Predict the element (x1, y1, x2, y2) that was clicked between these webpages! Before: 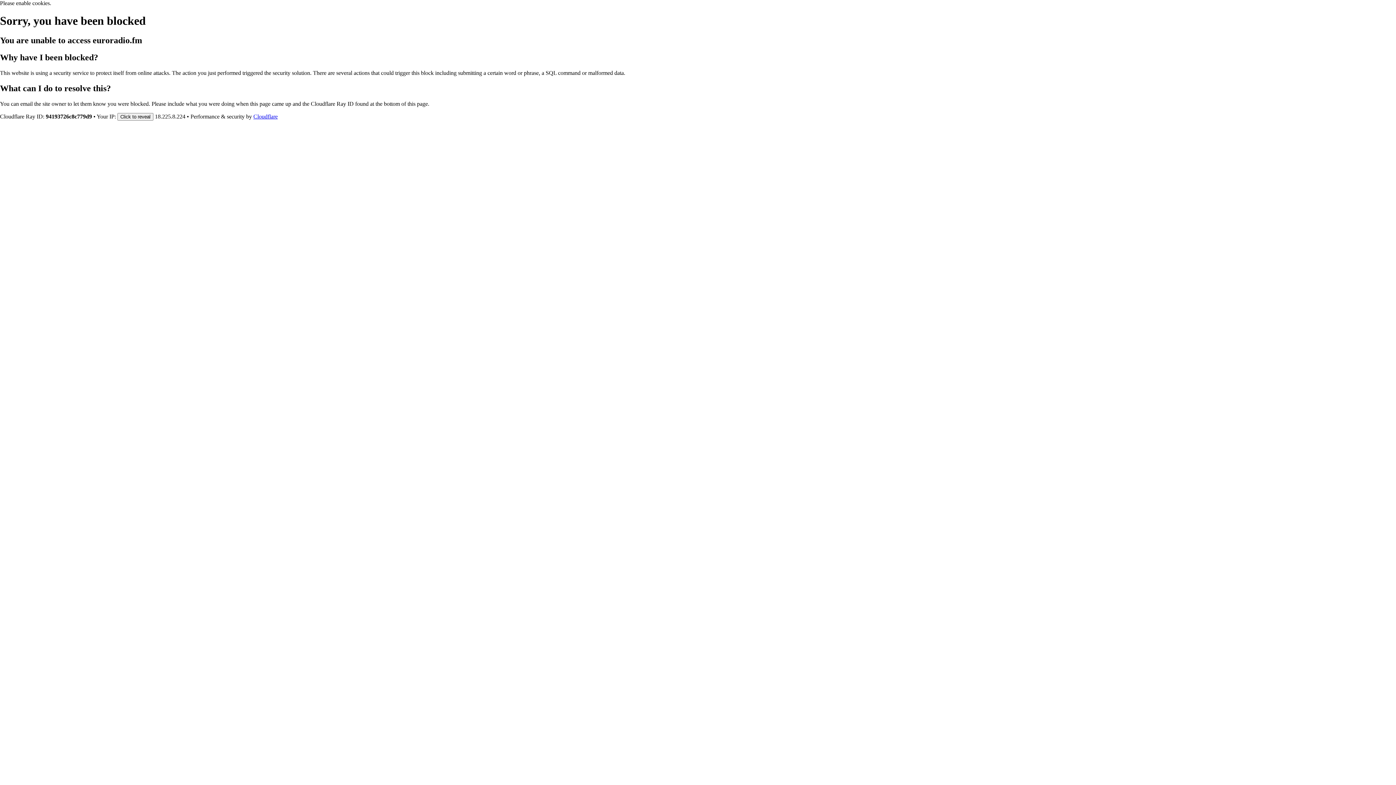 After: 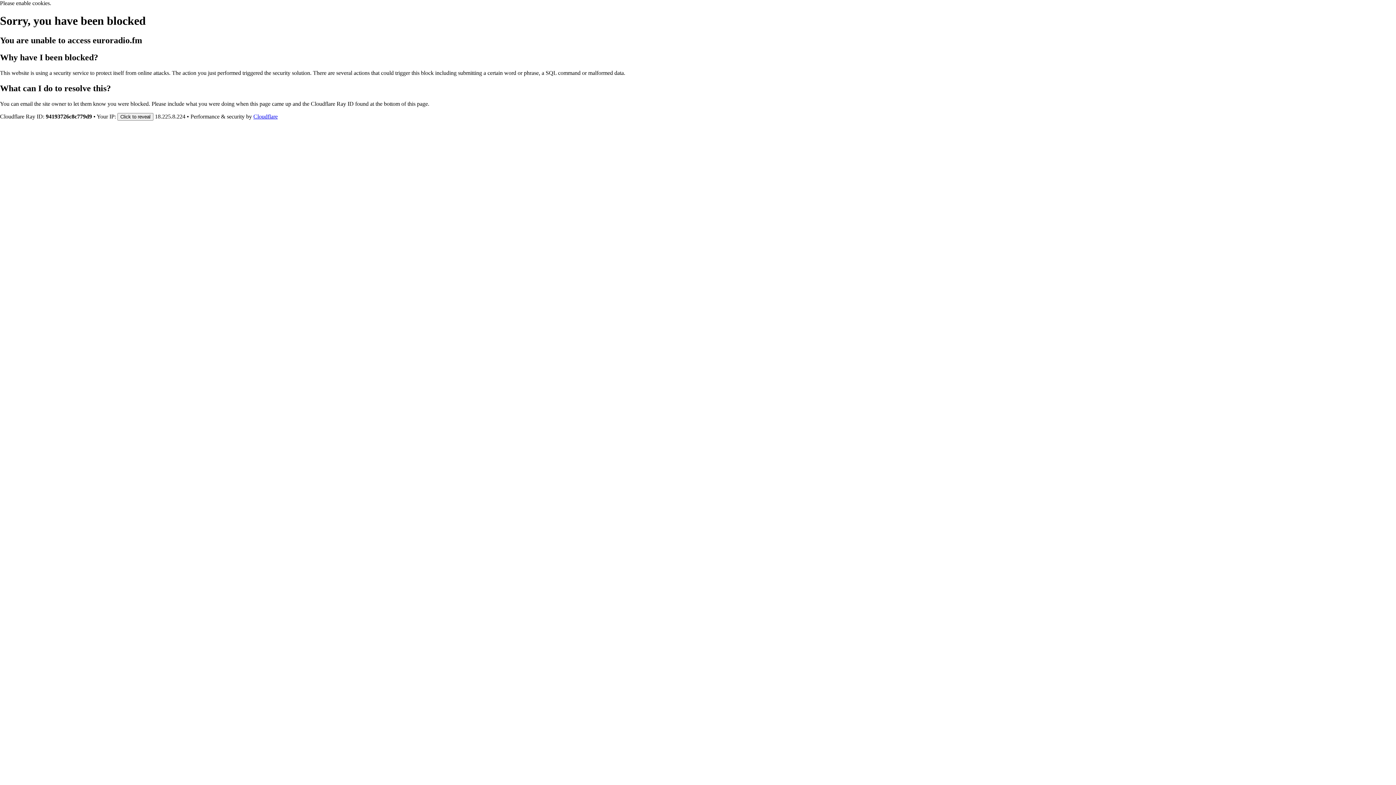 Action: label: Cloudflare bbox: (253, 113, 277, 119)